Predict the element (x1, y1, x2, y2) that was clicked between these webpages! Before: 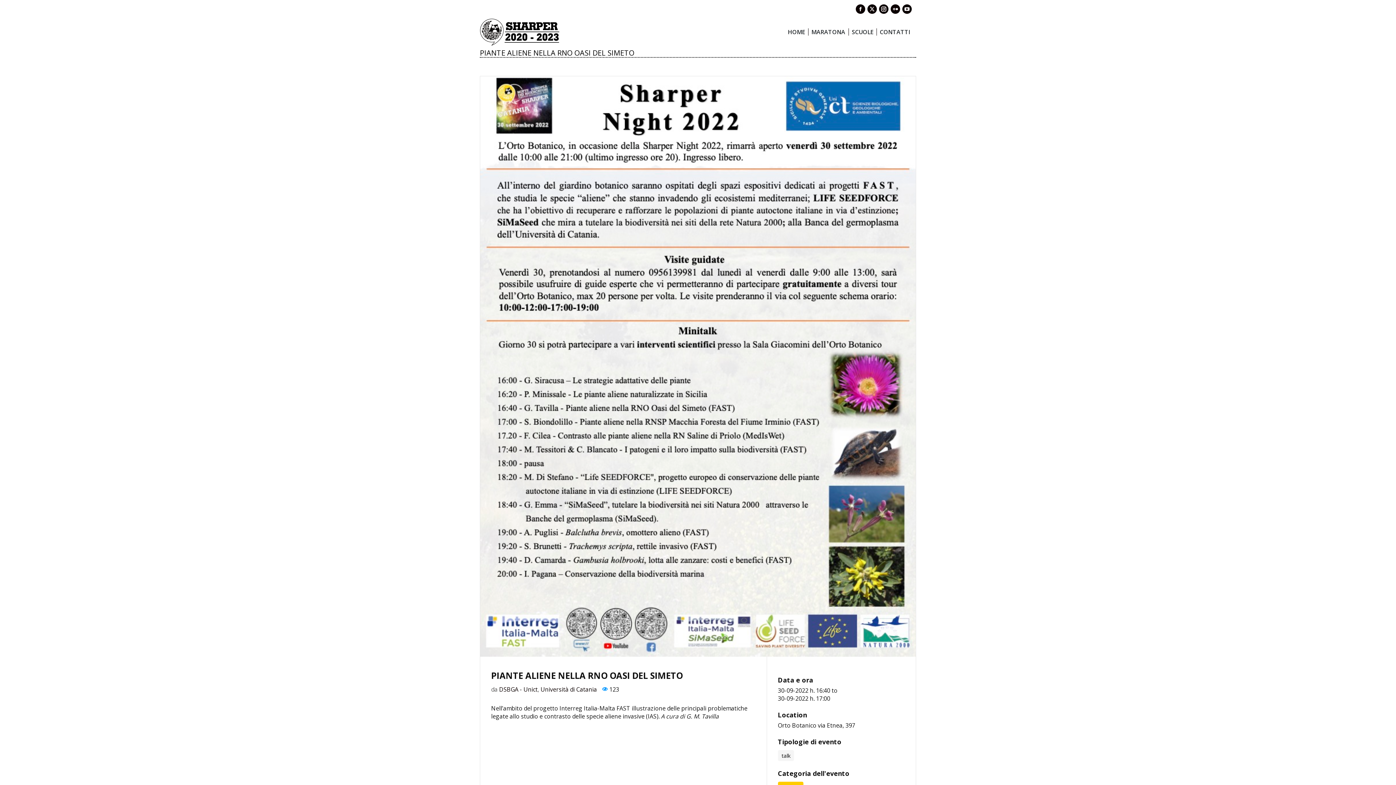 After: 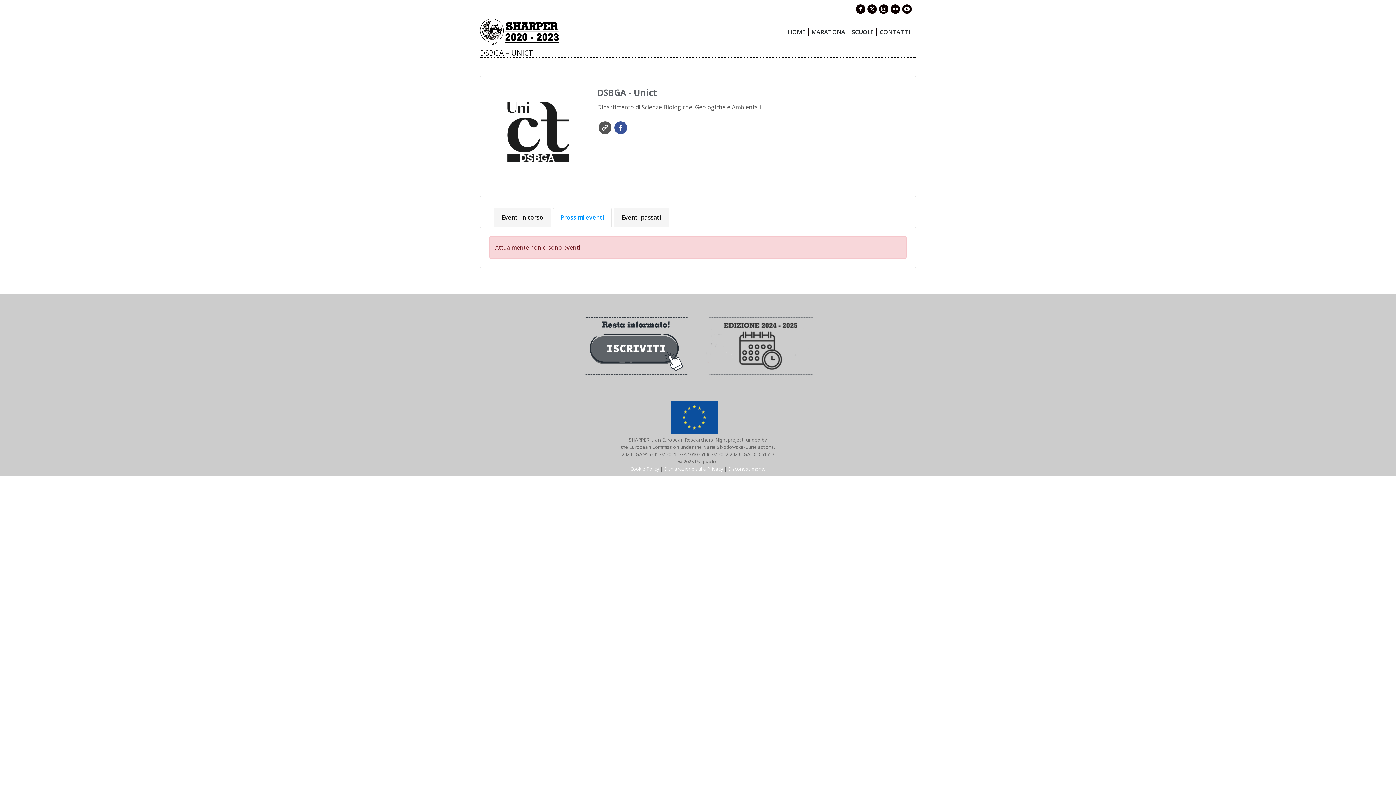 Action: label: DSBGA - Unict bbox: (499, 685, 537, 693)